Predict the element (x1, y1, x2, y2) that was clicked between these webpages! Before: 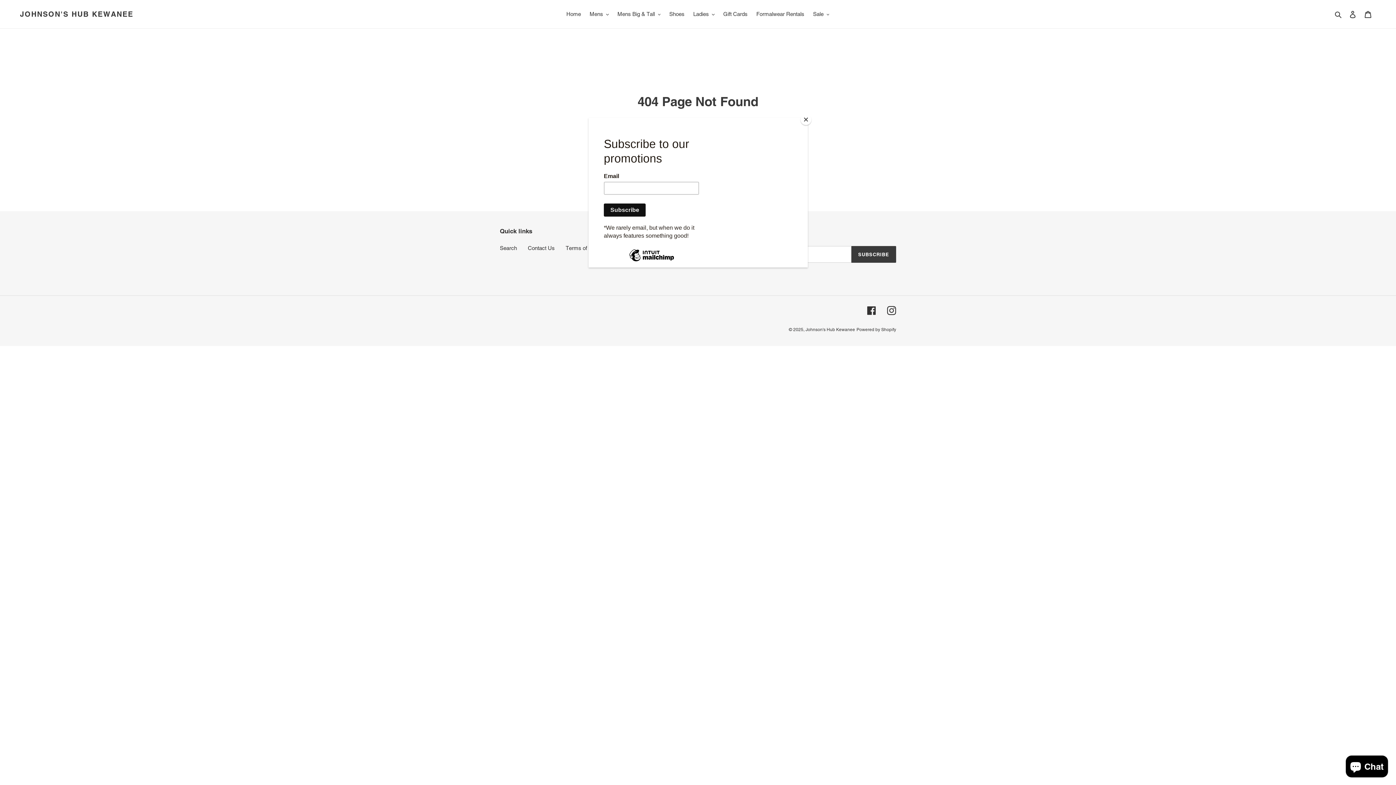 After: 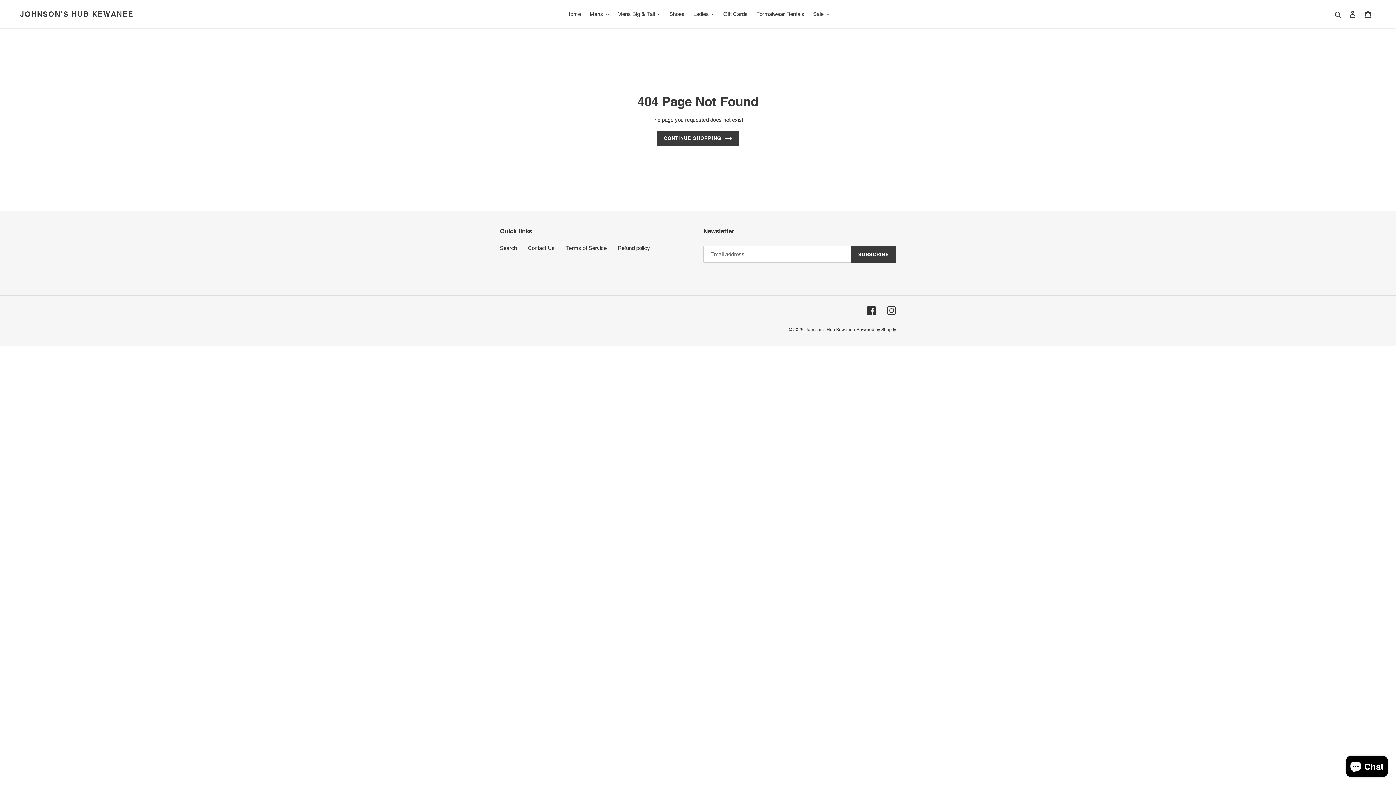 Action: bbox: (800, 114, 811, 125) label: Close